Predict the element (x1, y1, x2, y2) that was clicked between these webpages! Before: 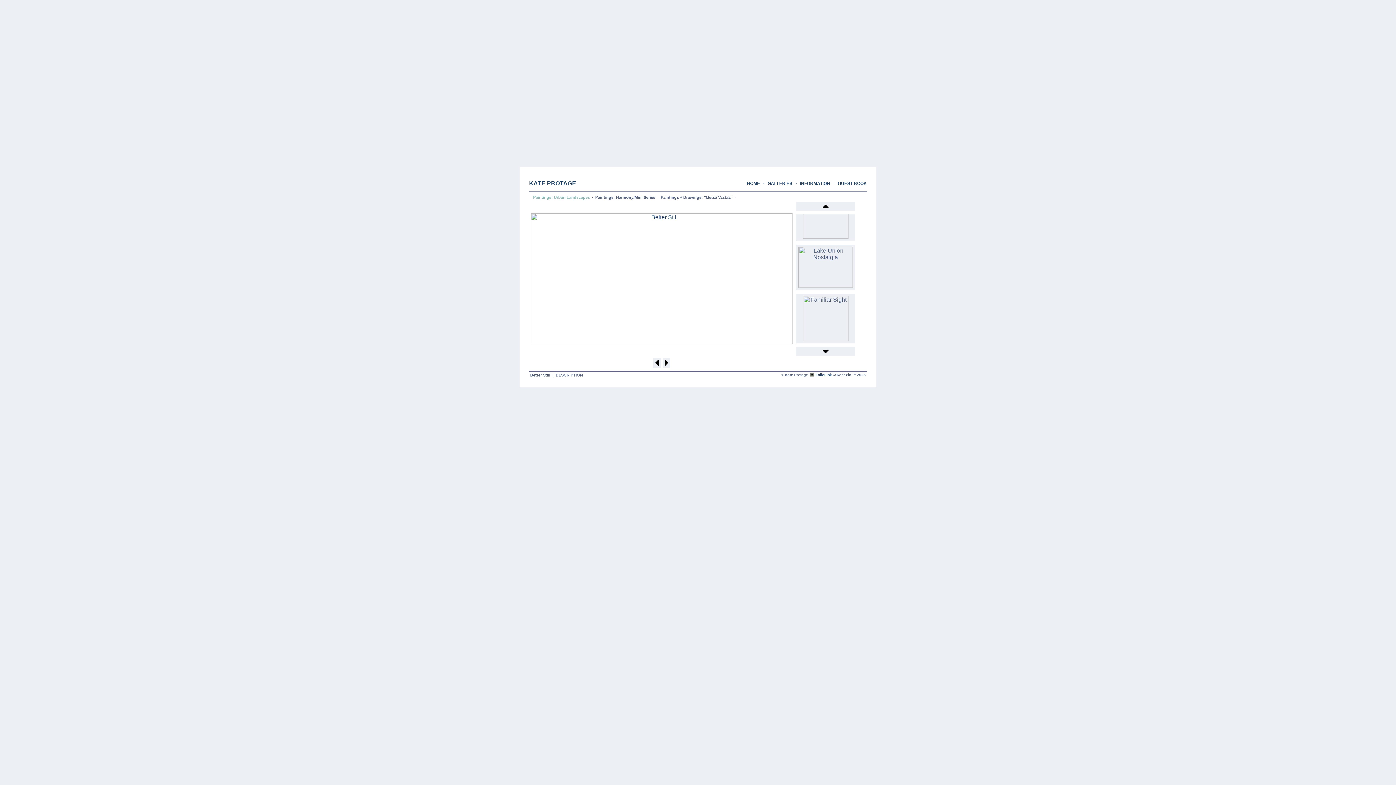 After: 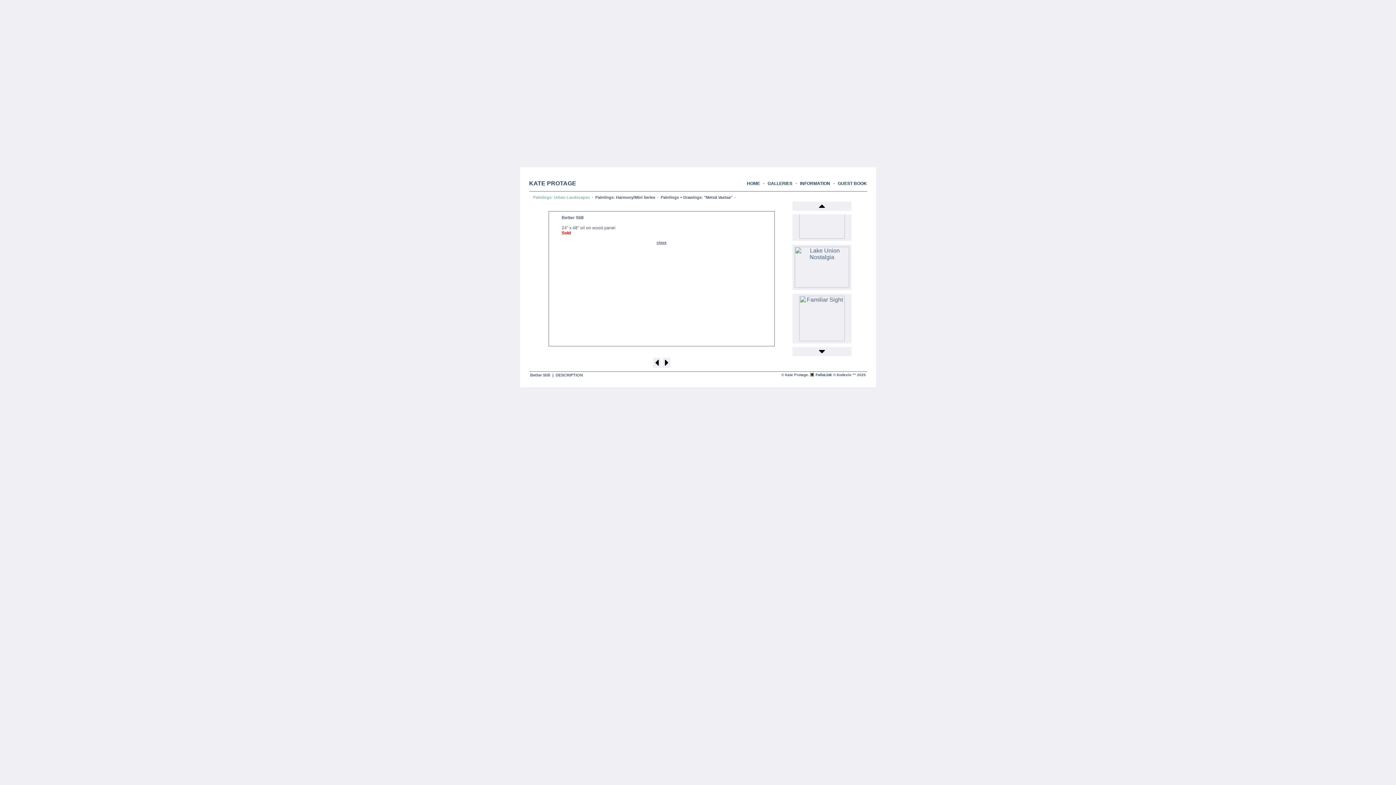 Action: bbox: (555, 373, 583, 377) label: DESCRIPTION